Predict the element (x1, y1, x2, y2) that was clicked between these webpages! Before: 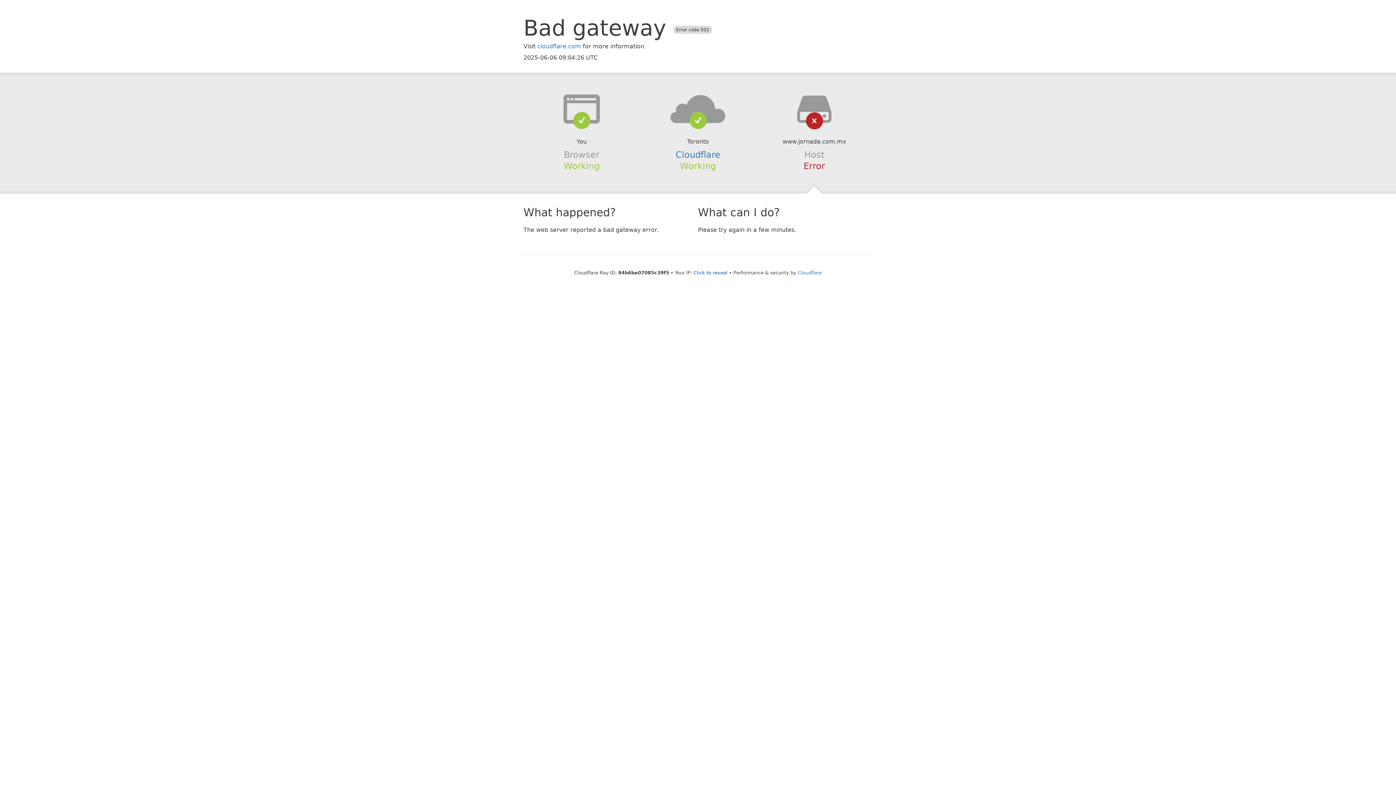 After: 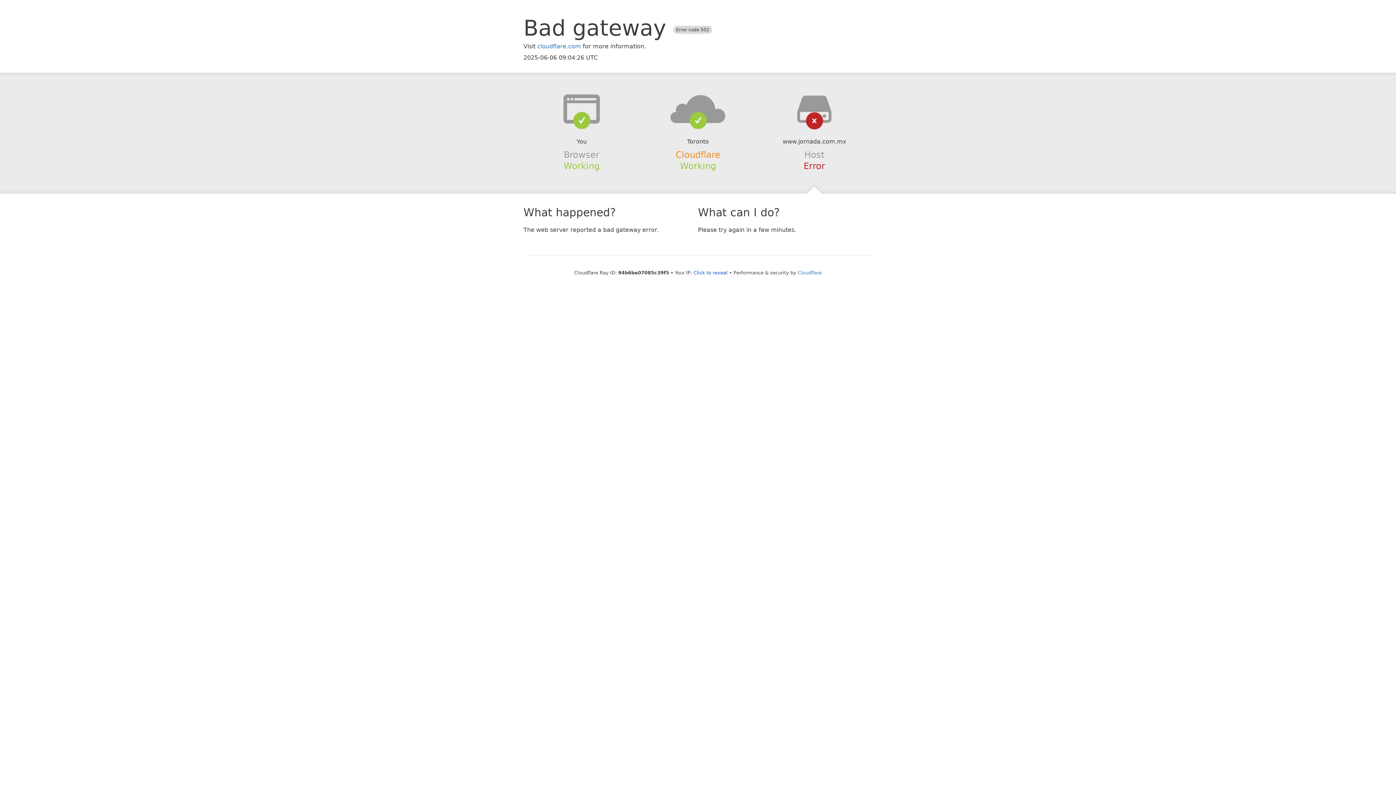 Action: bbox: (675, 149, 720, 159) label: Cloudflare